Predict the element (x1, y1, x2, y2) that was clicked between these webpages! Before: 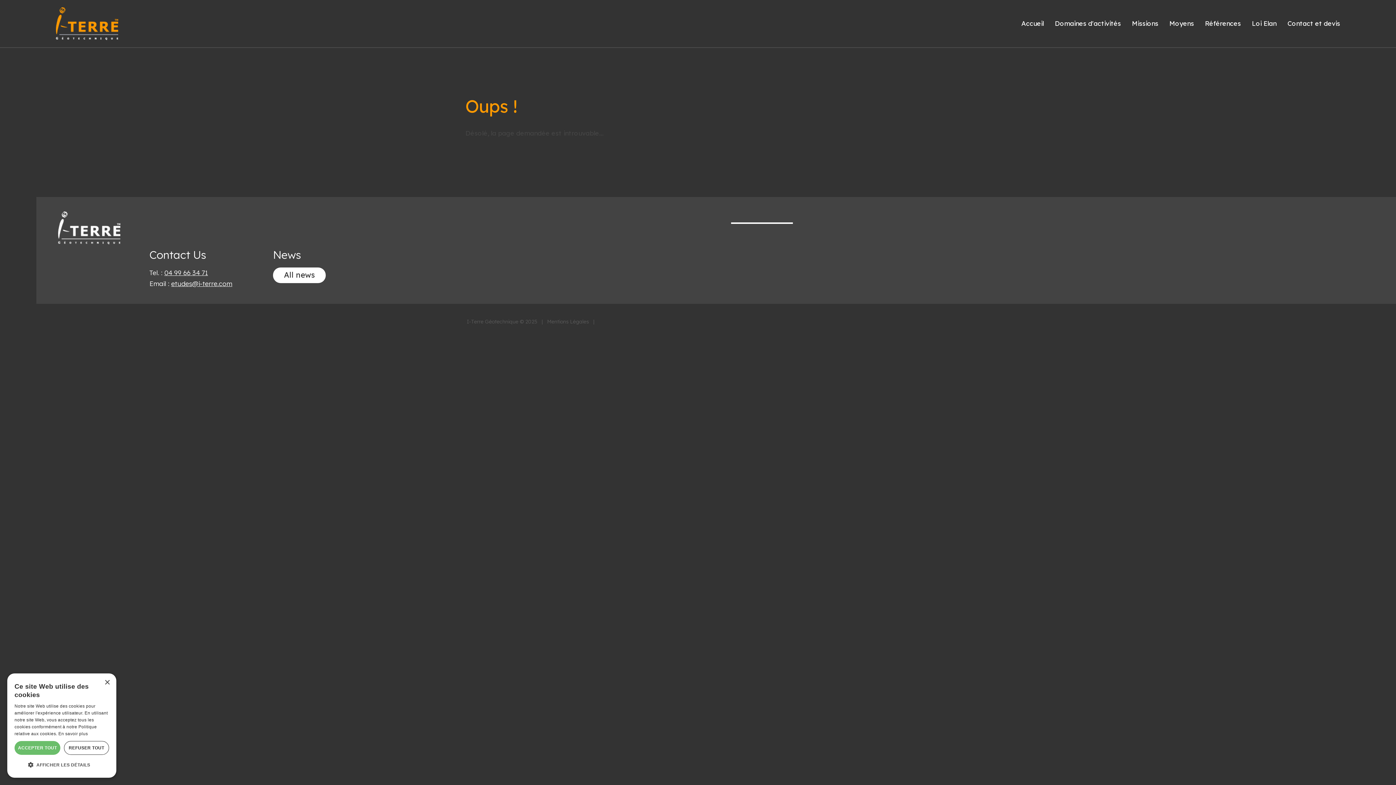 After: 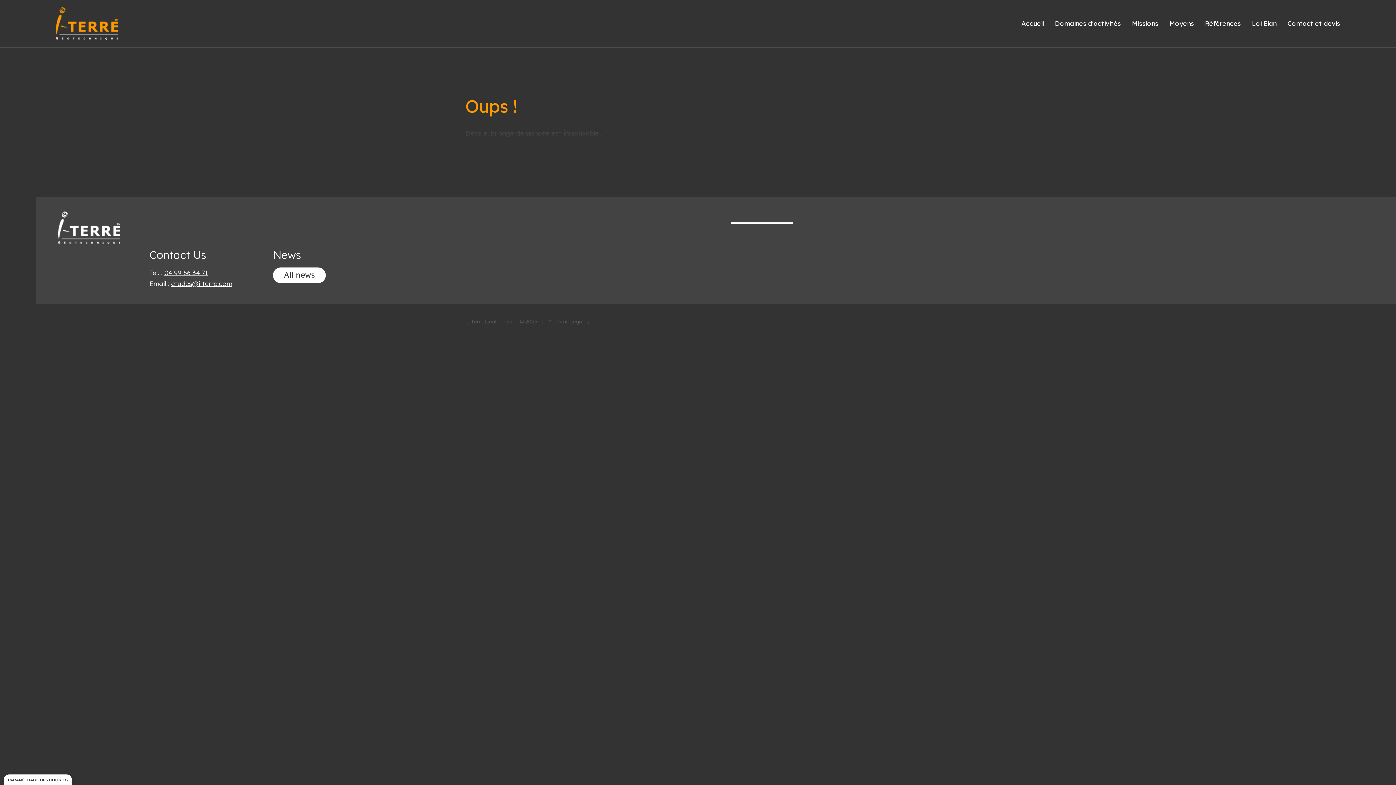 Action: label: Close bbox: (104, 680, 109, 685)